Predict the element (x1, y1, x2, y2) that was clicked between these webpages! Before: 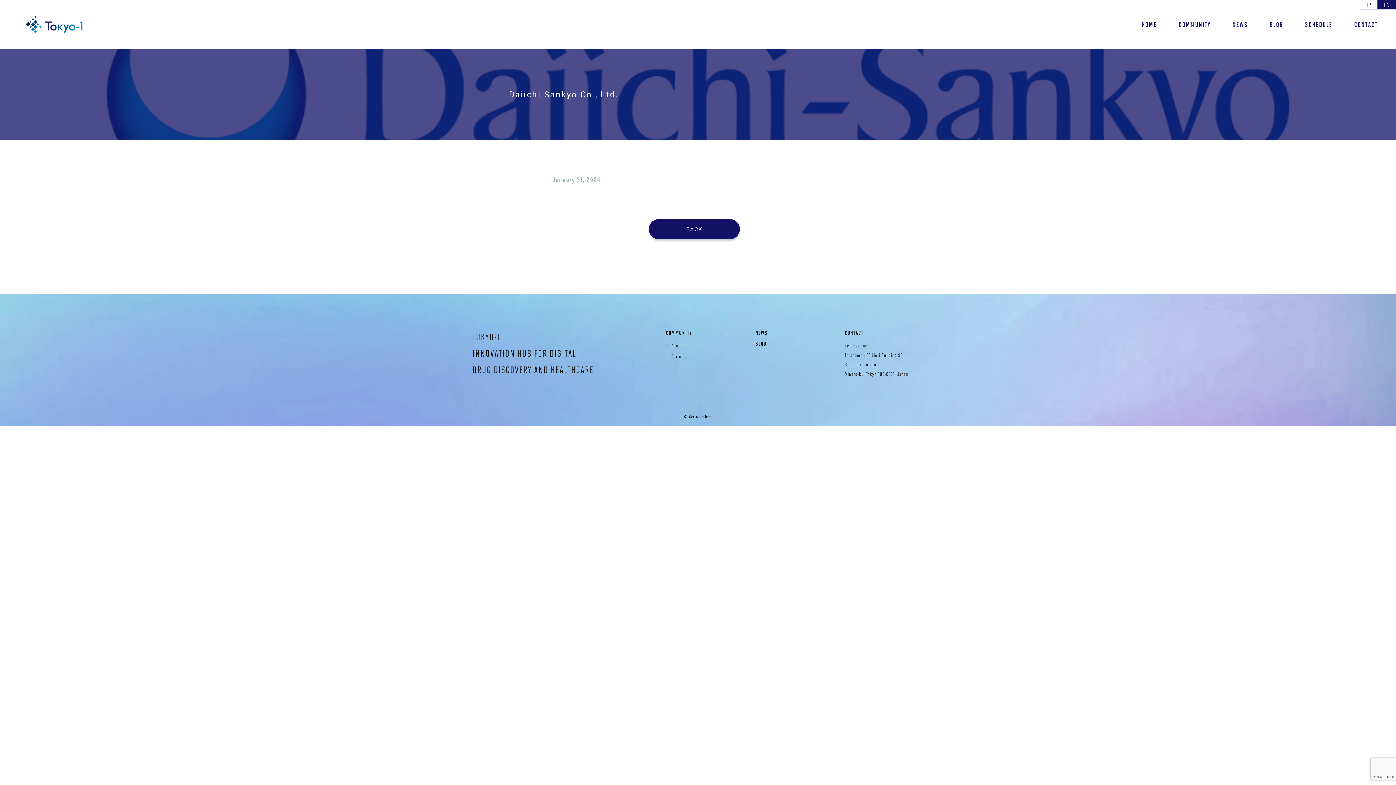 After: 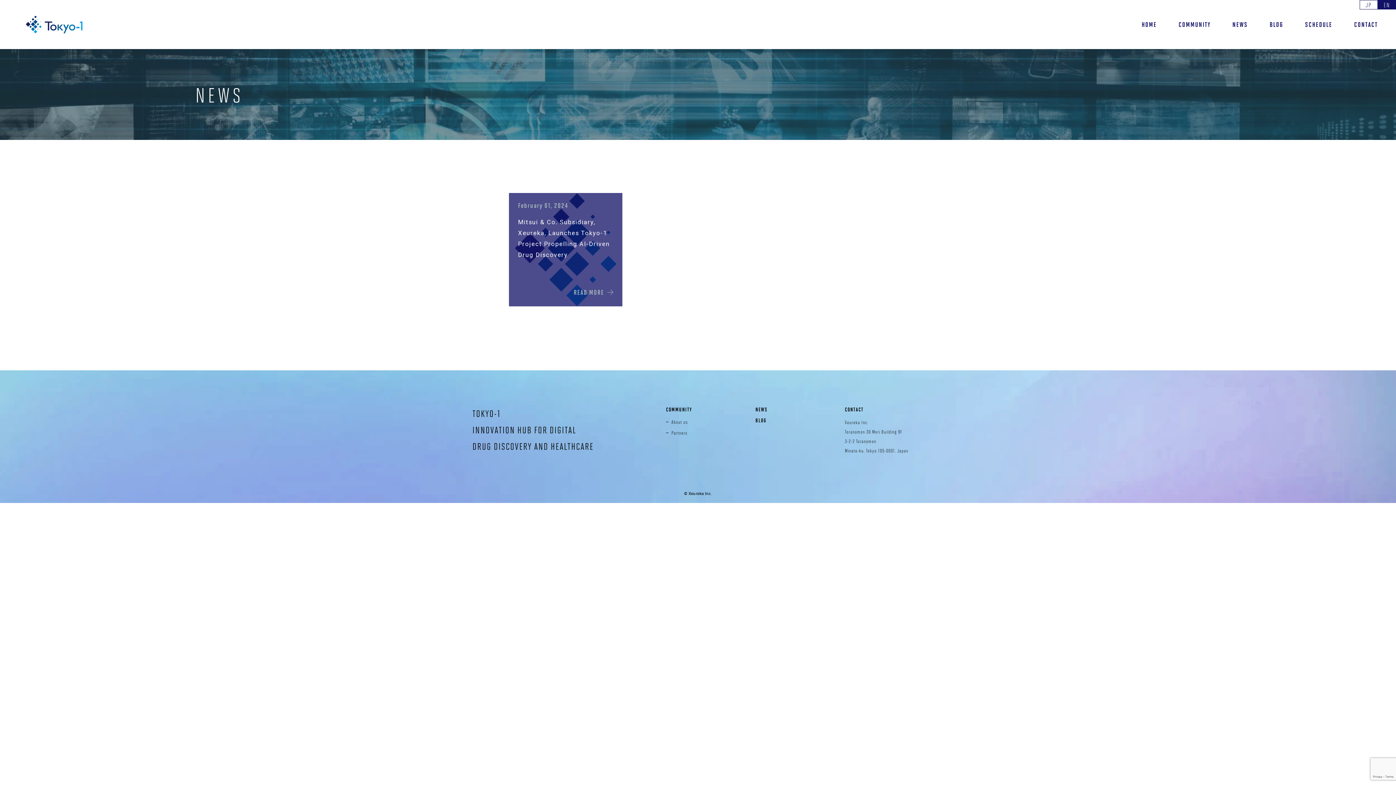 Action: bbox: (755, 330, 767, 335) label: NEWS